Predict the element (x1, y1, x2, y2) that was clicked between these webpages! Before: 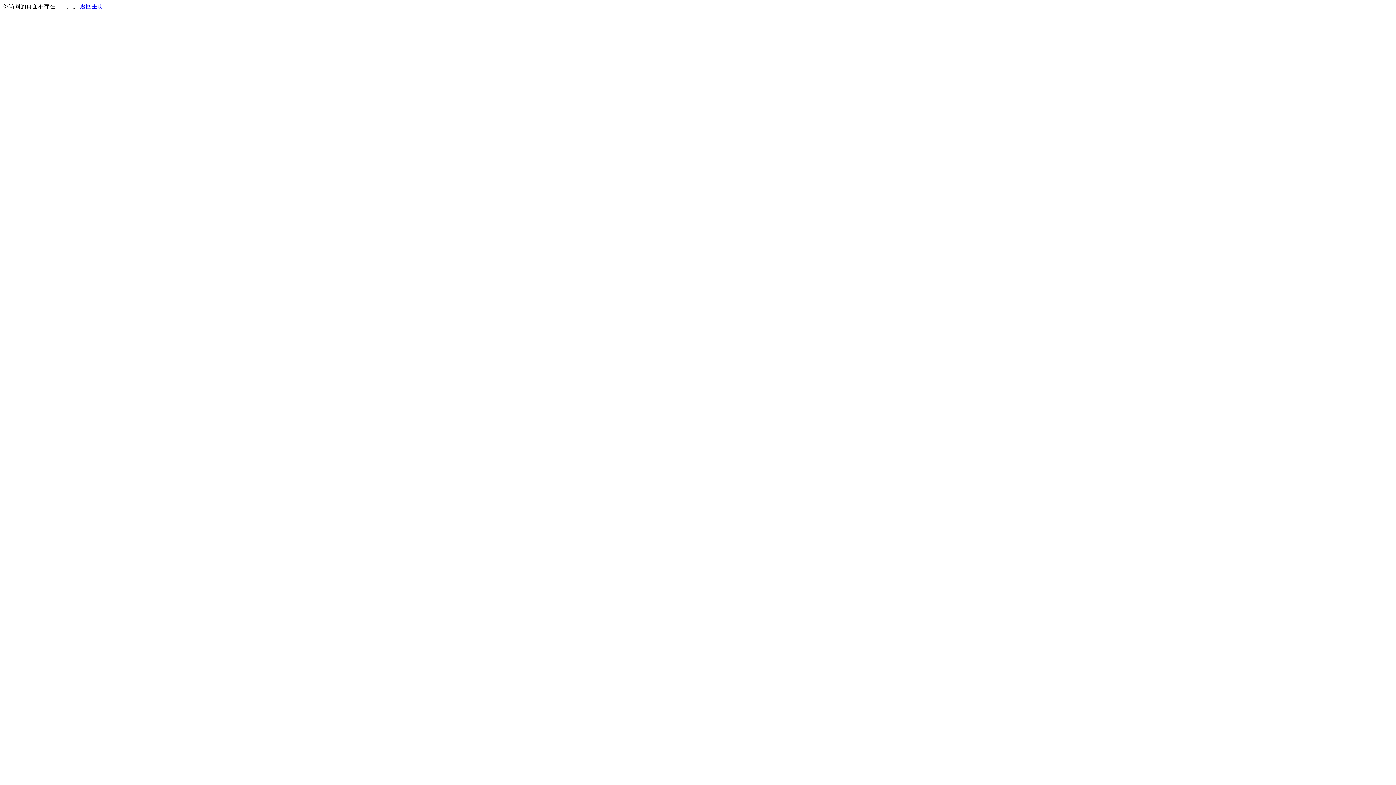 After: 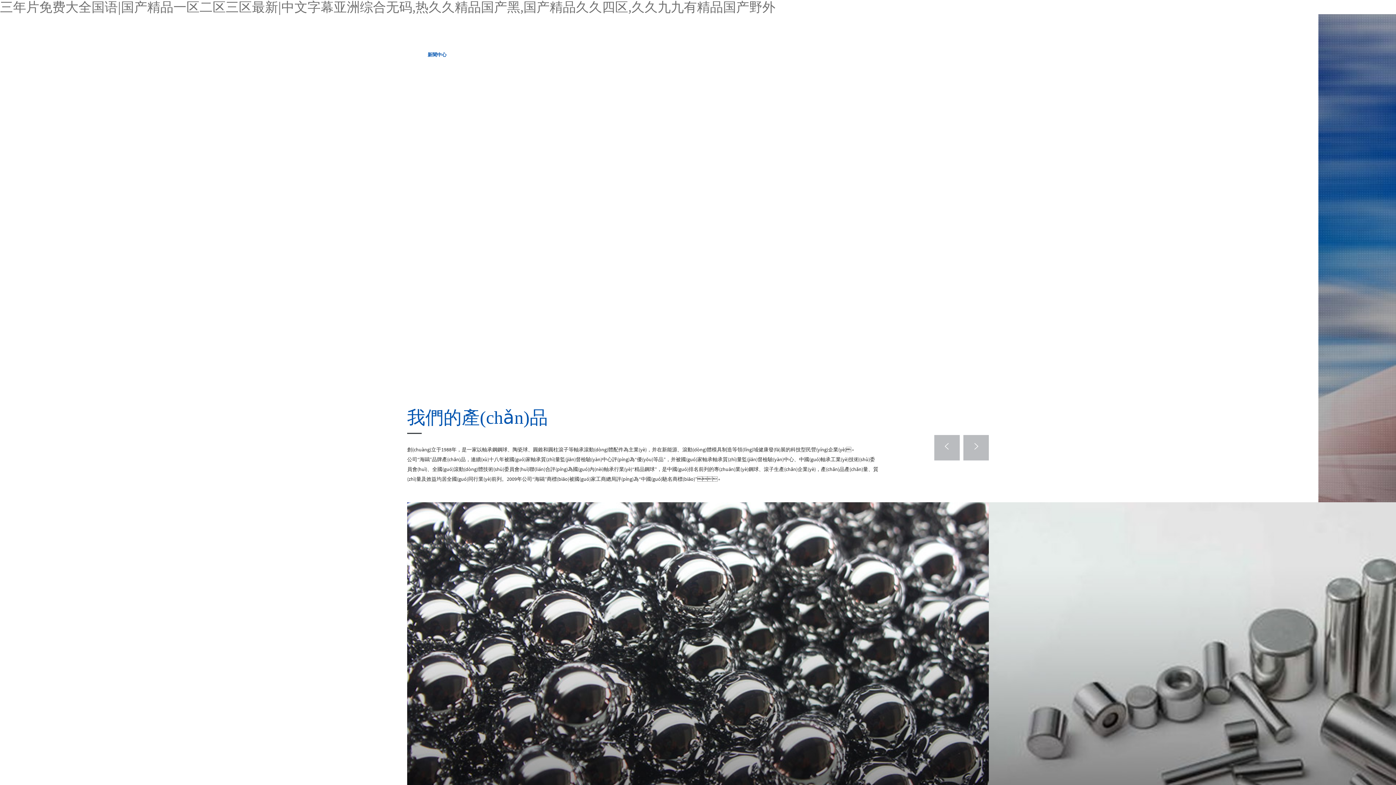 Action: label: 返回主页 bbox: (80, 3, 103, 9)